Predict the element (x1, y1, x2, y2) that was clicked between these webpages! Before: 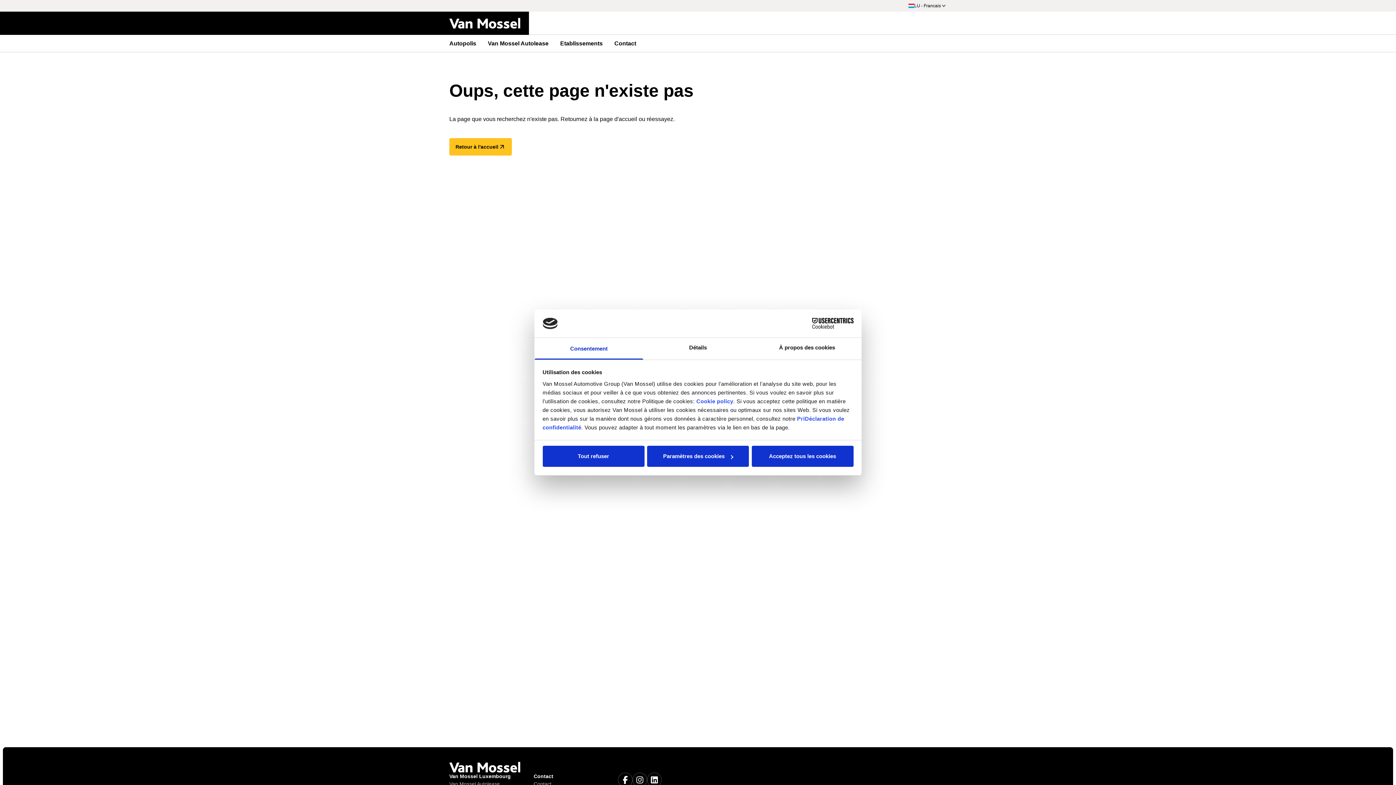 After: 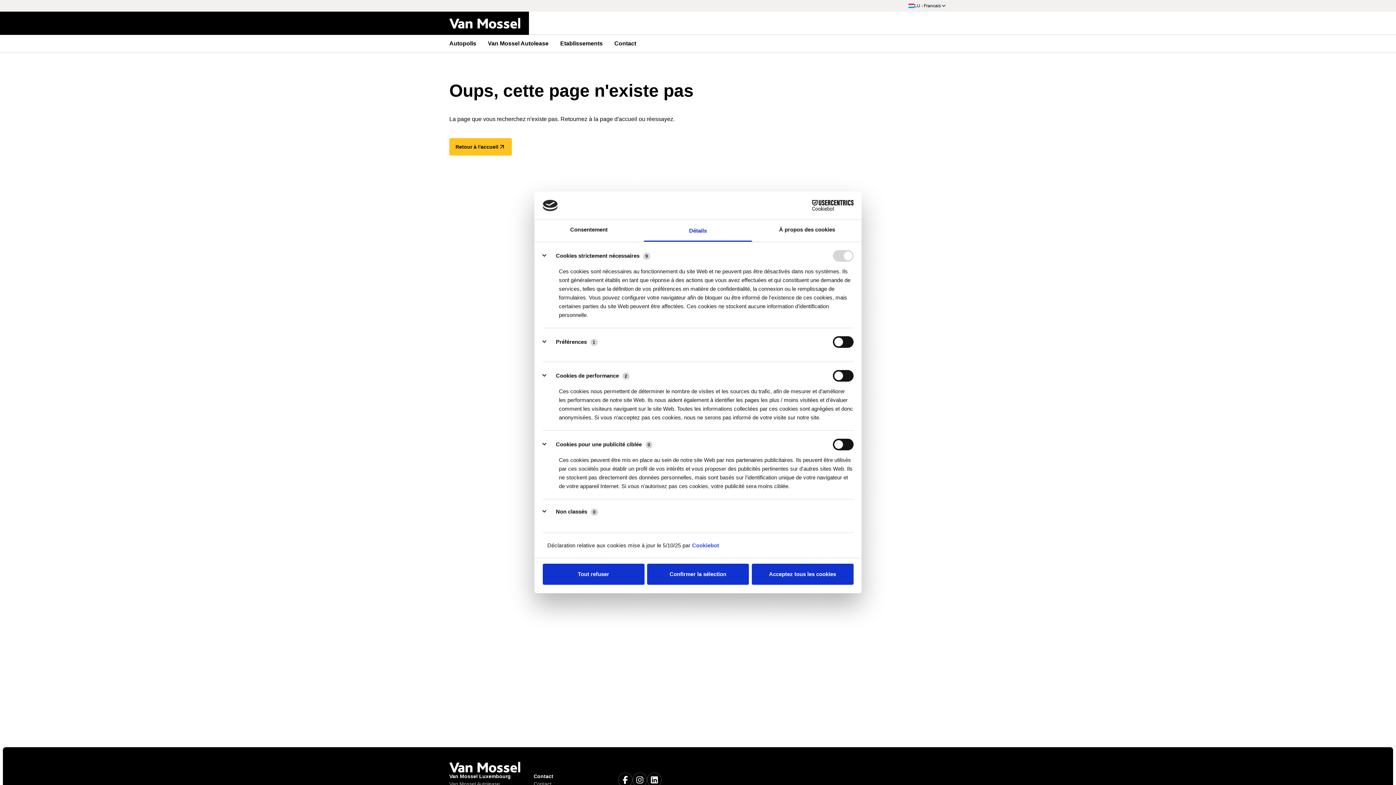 Action: bbox: (643, 337, 752, 359) label: Détails